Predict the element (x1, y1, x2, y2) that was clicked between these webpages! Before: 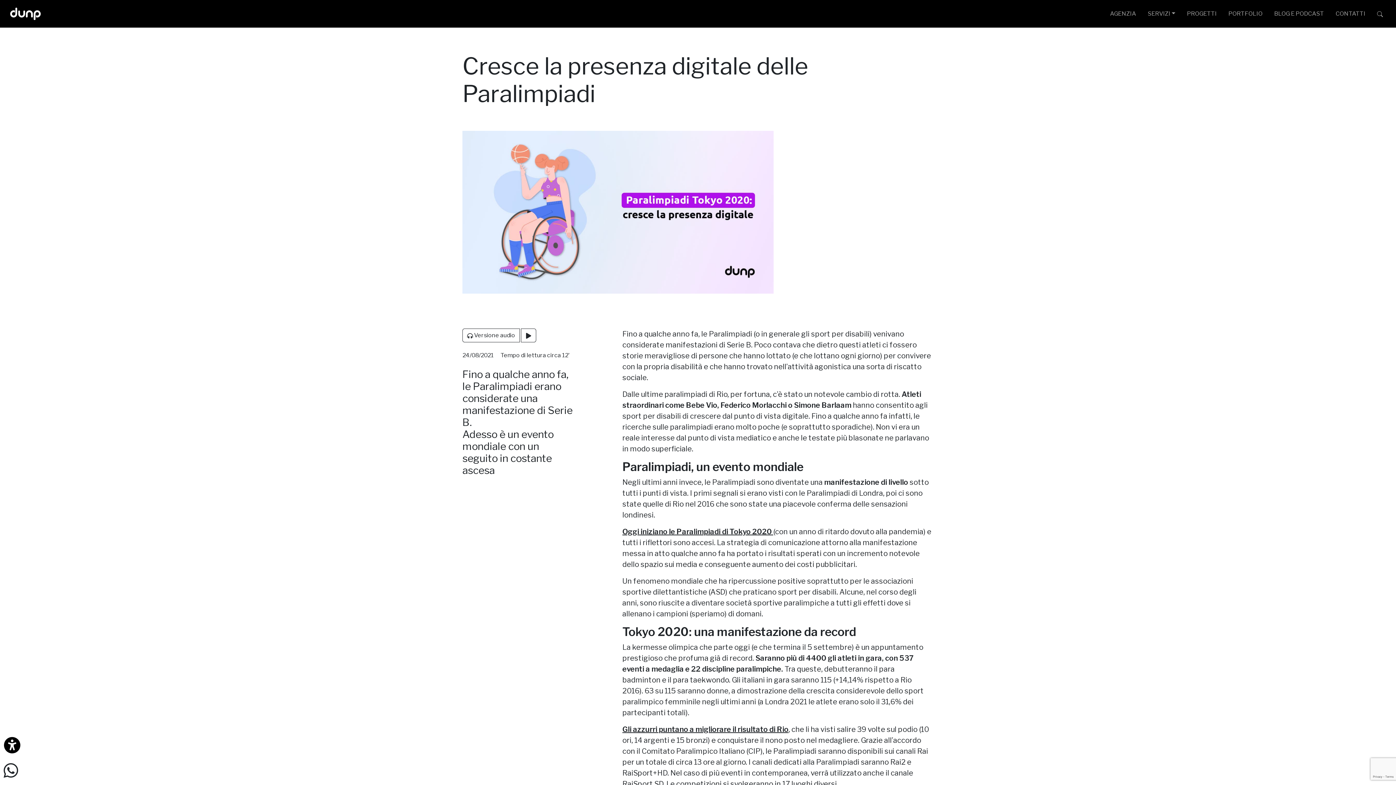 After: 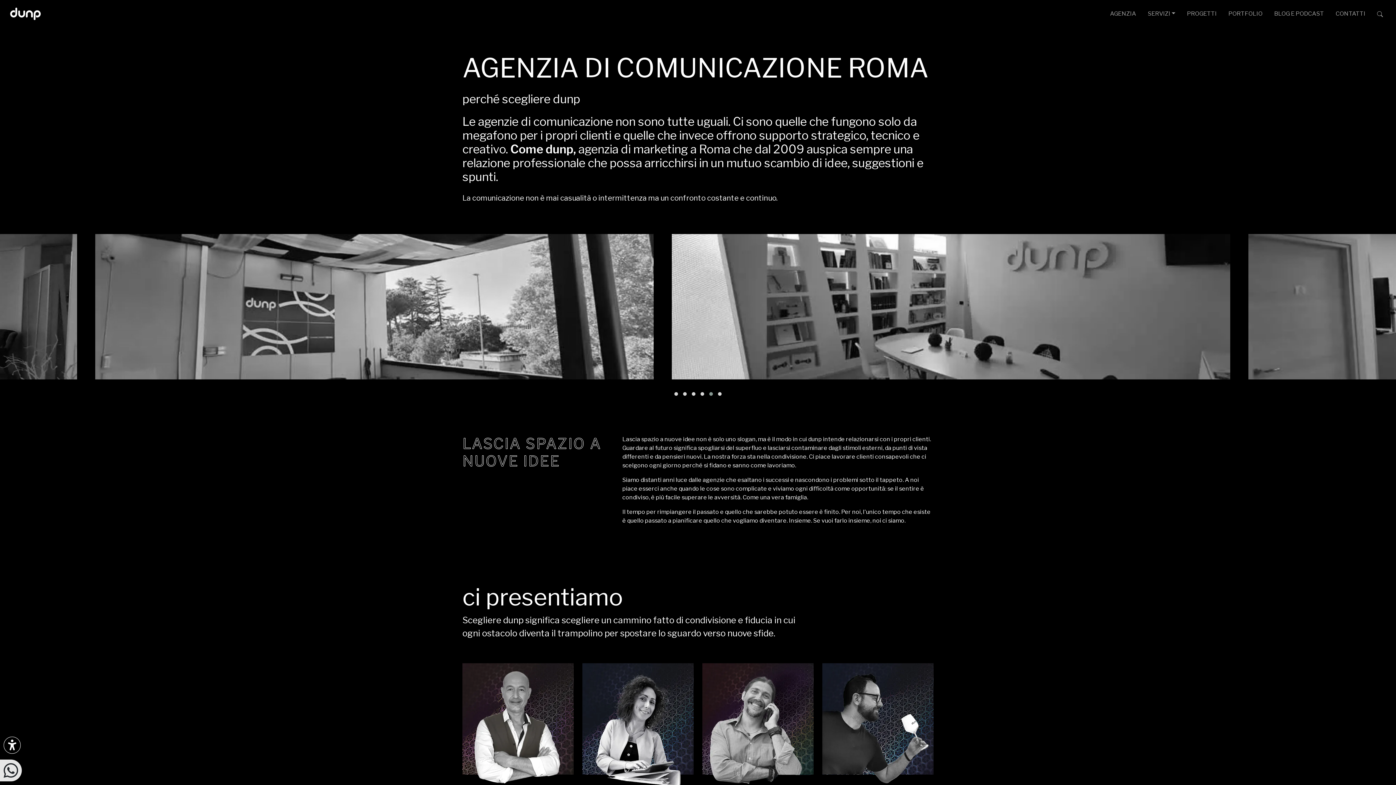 Action: label: AGENZIA bbox: (1107, 6, 1139, 21)